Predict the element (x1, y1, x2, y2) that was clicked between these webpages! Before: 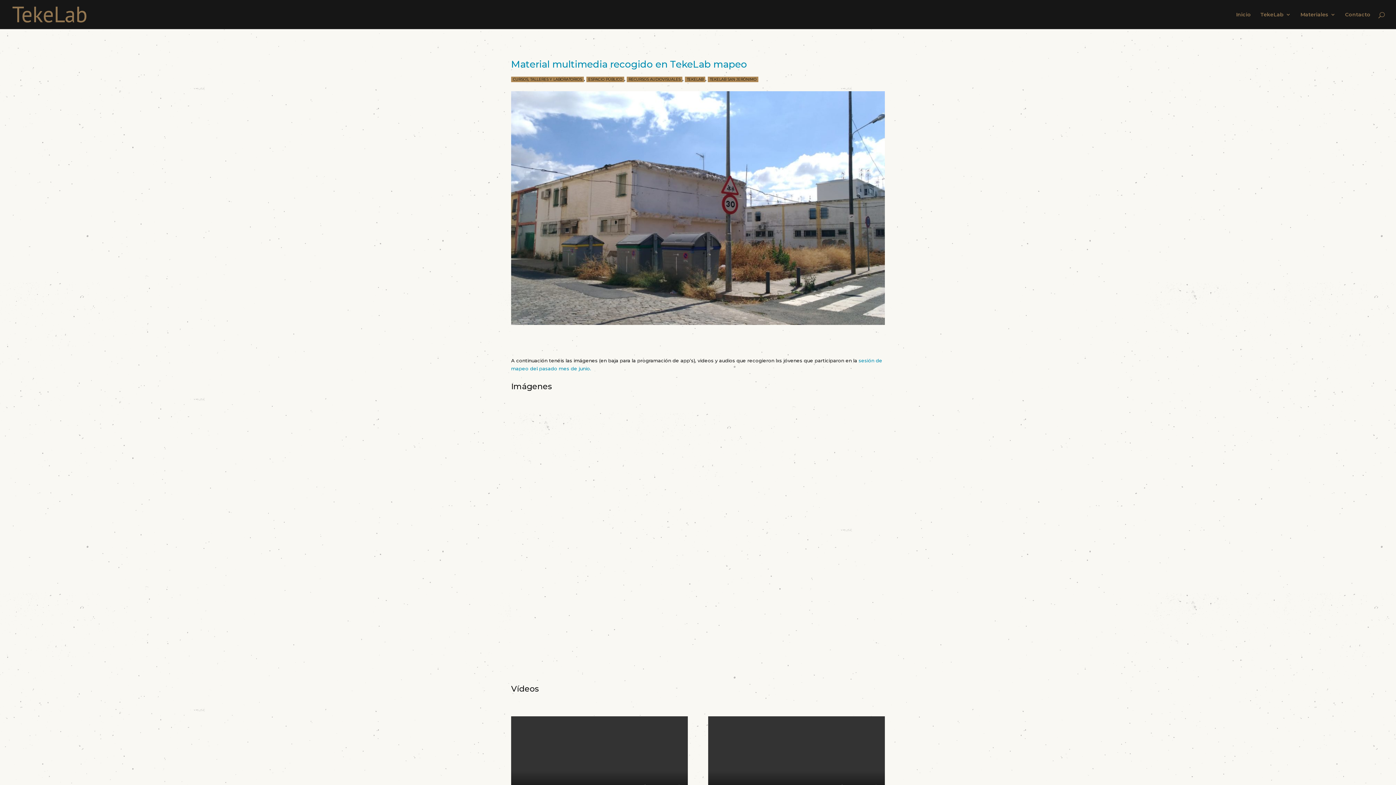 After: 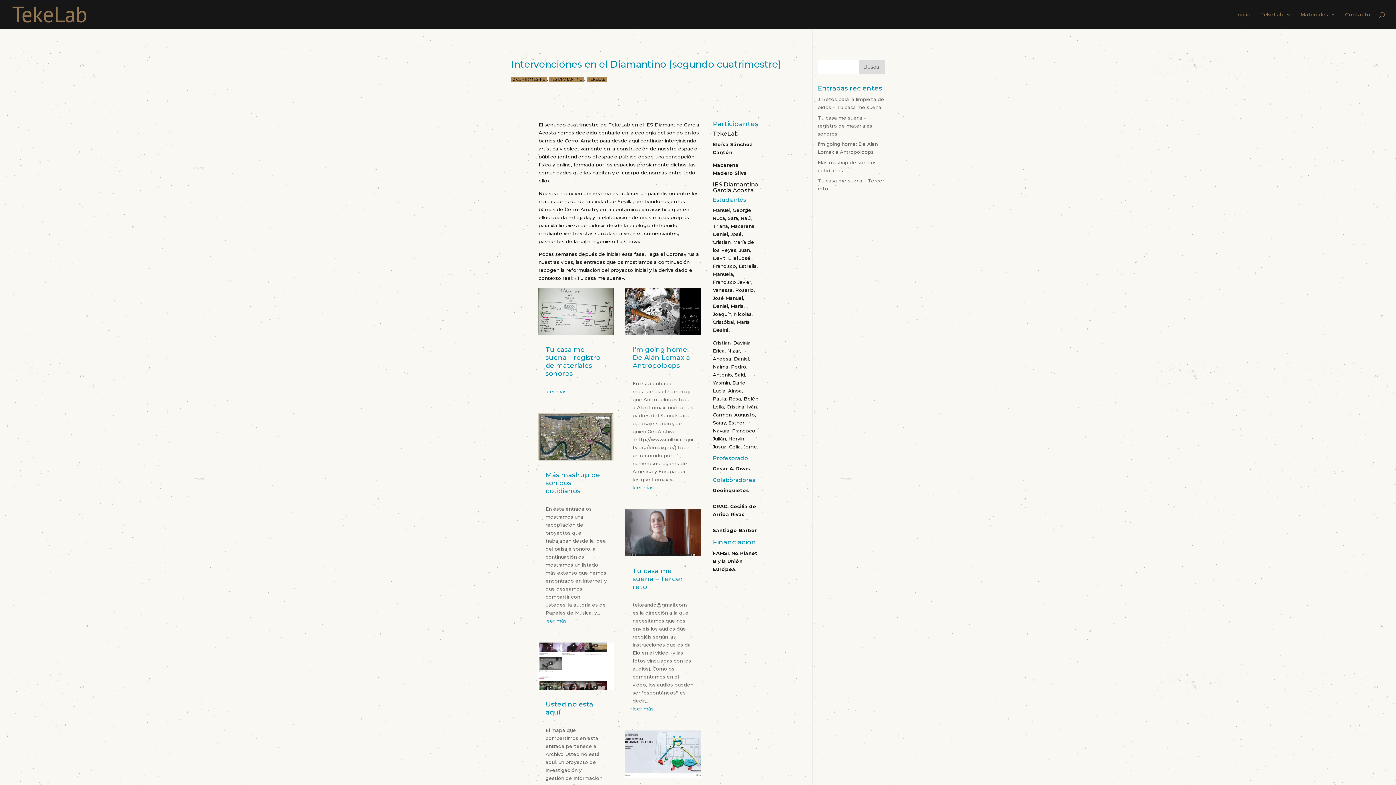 Action: label: TEKELAB bbox: (685, 76, 705, 82)